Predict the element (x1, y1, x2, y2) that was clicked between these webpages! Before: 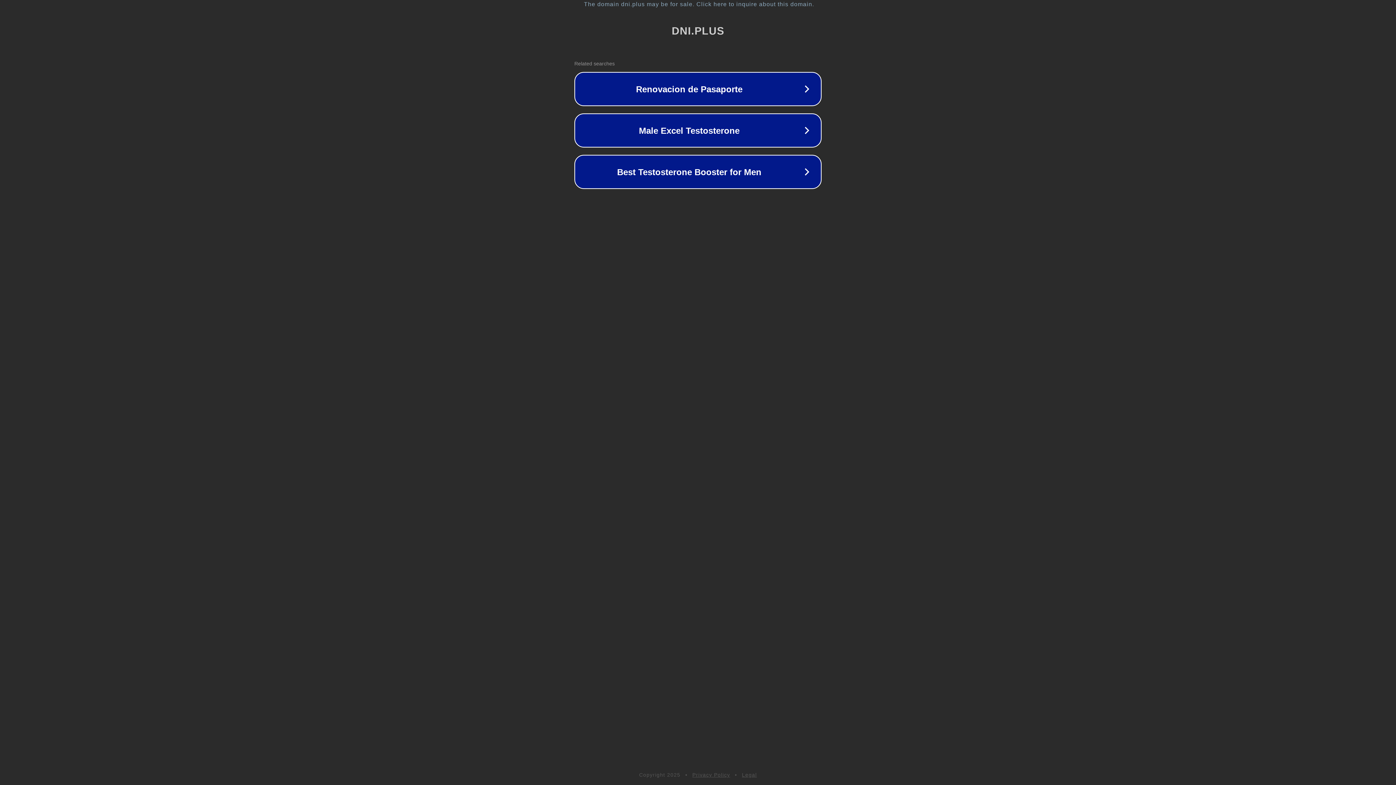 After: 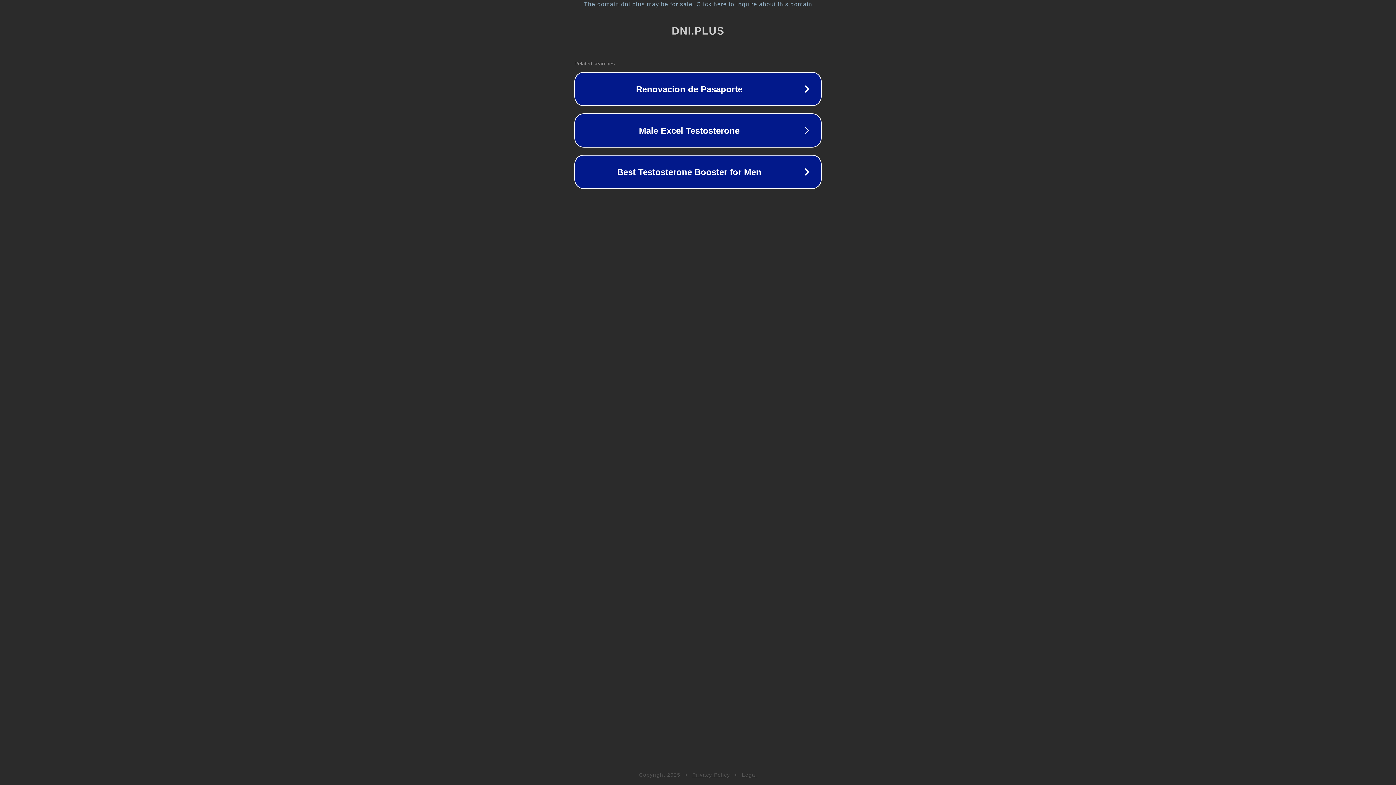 Action: label: Legal bbox: (742, 772, 757, 778)